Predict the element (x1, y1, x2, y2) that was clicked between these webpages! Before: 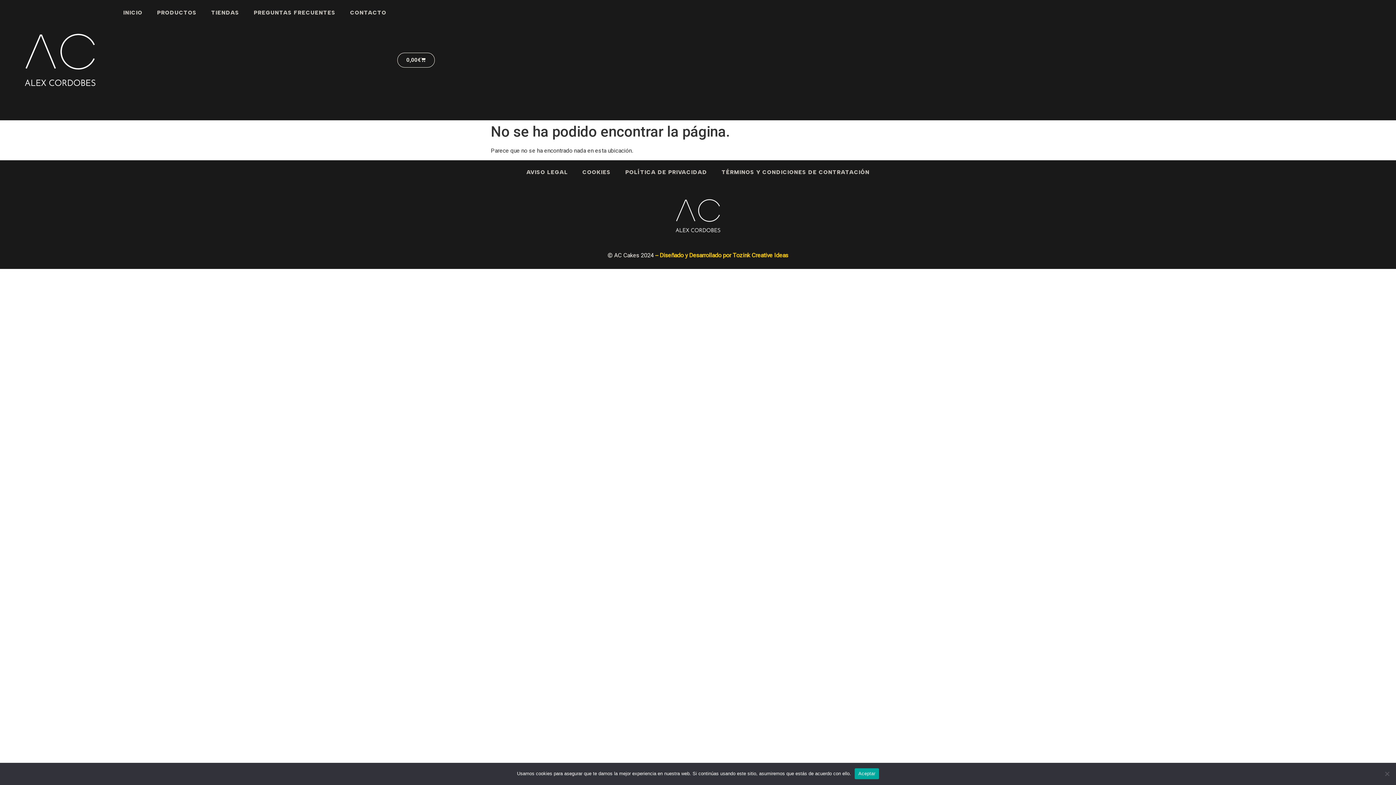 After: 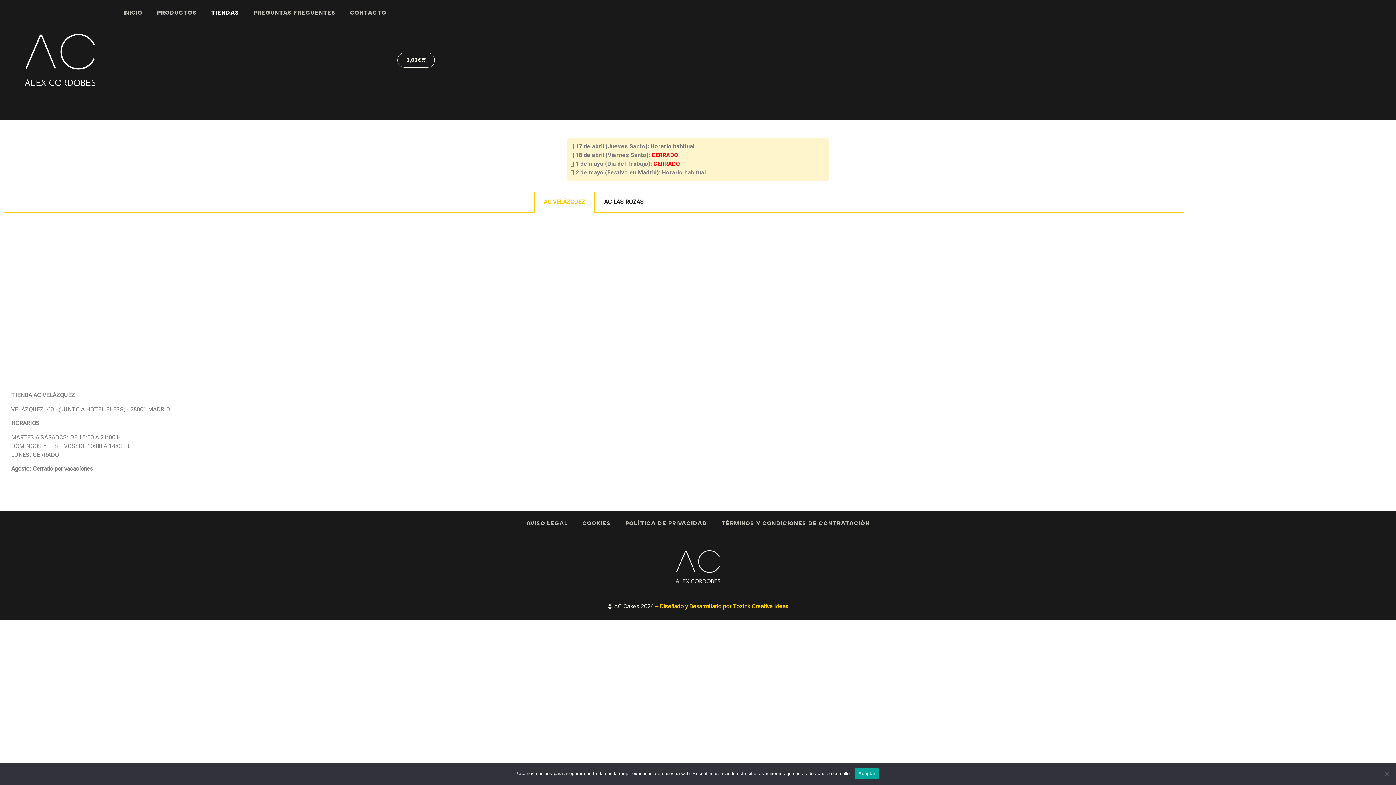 Action: bbox: (203, 4, 246, 21) label: TIENDAS